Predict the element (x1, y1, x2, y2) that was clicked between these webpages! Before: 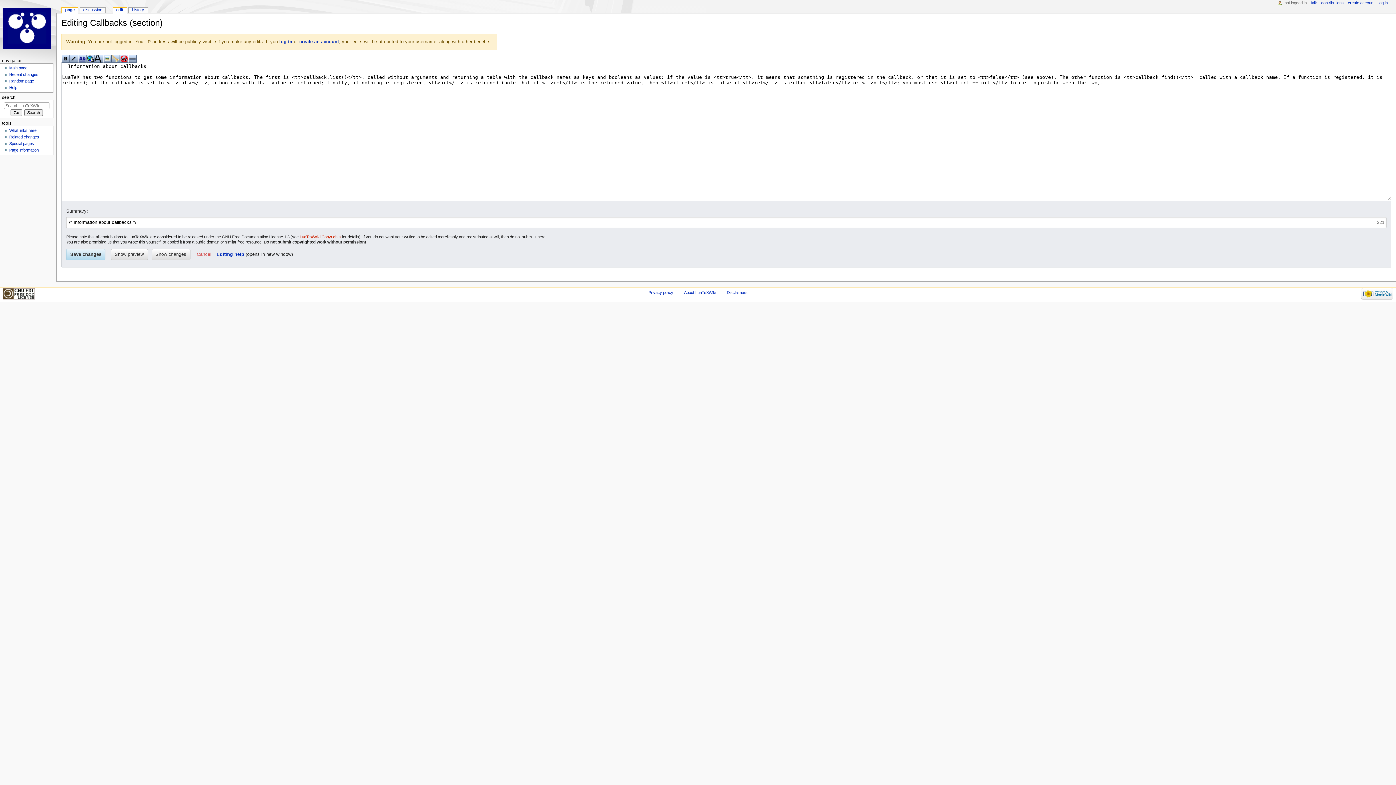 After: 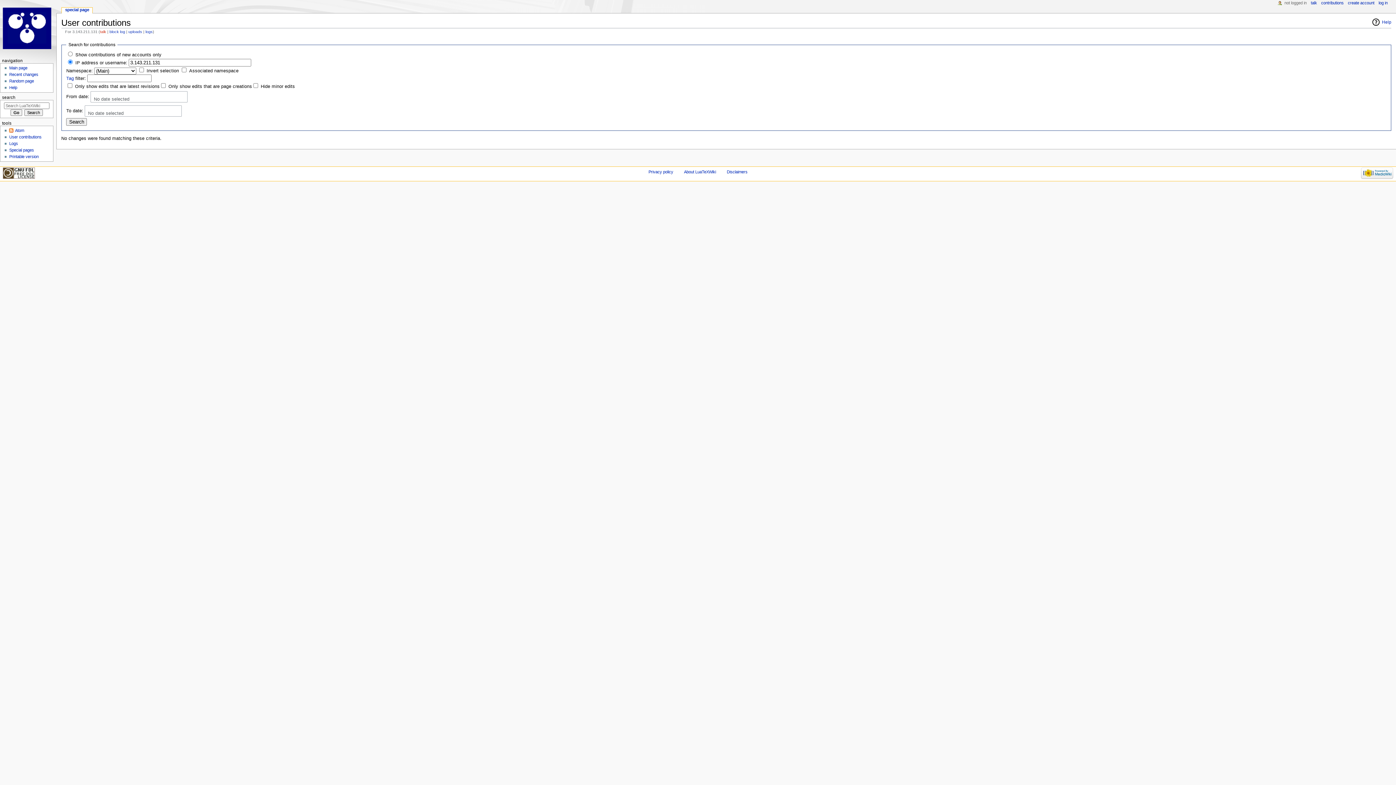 Action: bbox: (1321, 0, 1344, 5) label: contributions